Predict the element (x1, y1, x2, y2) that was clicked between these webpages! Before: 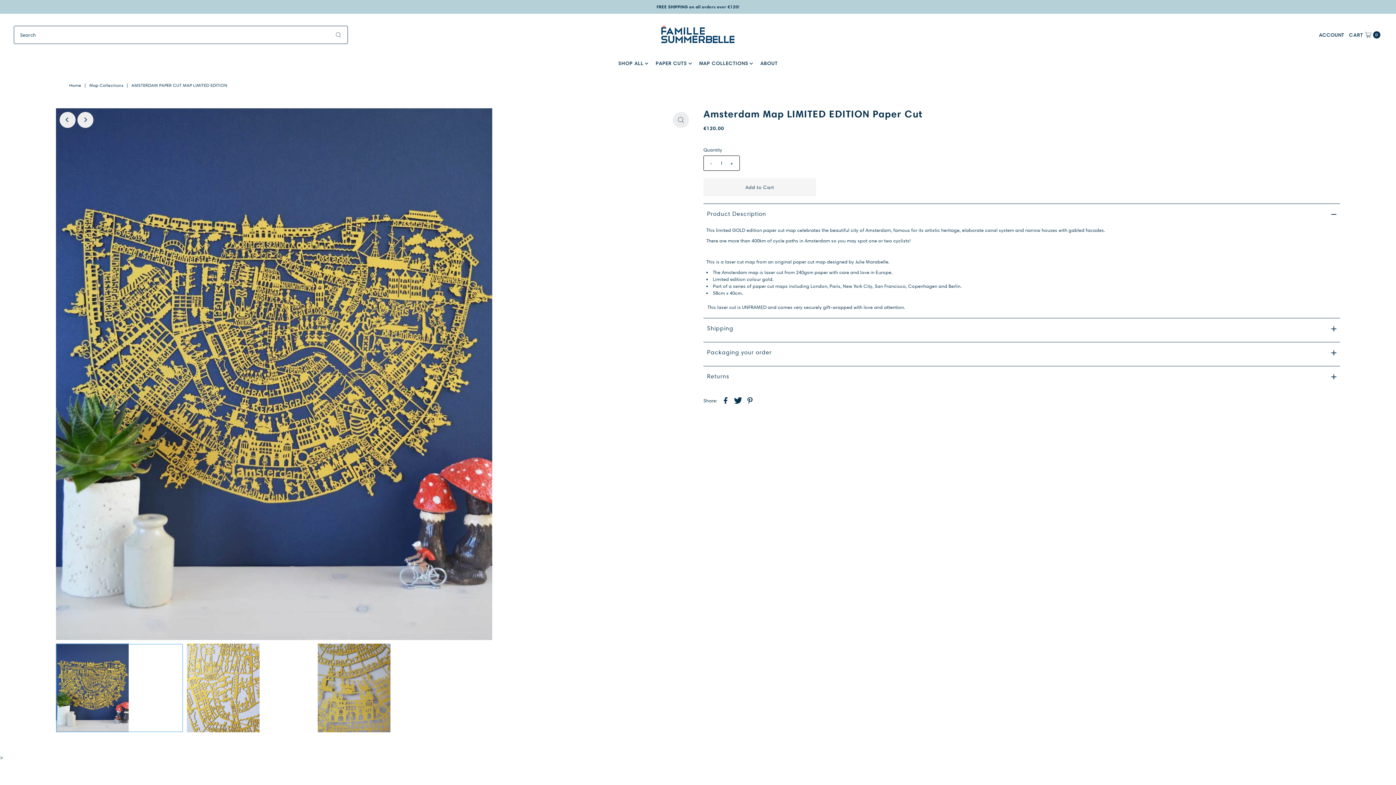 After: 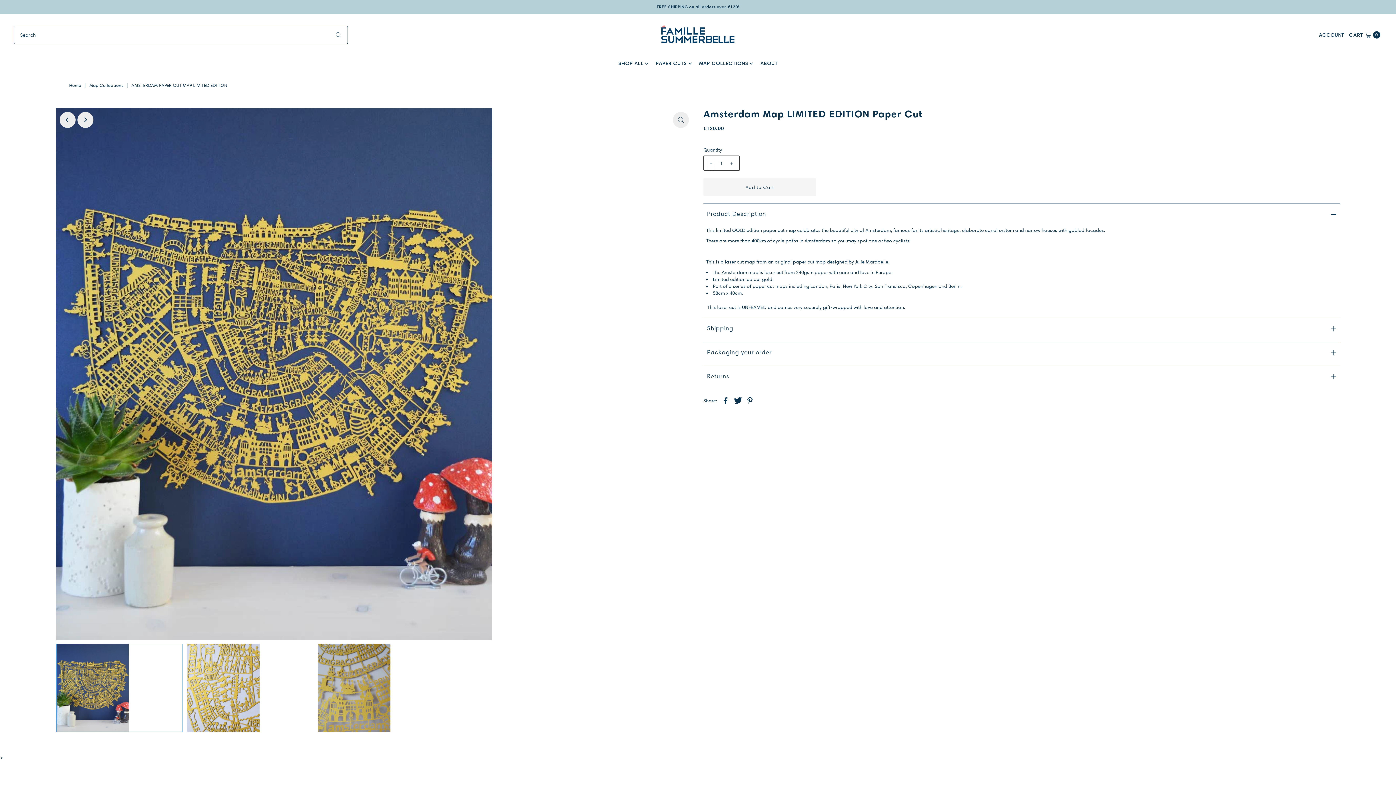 Action: bbox: (707, 155, 715, 170) label: -